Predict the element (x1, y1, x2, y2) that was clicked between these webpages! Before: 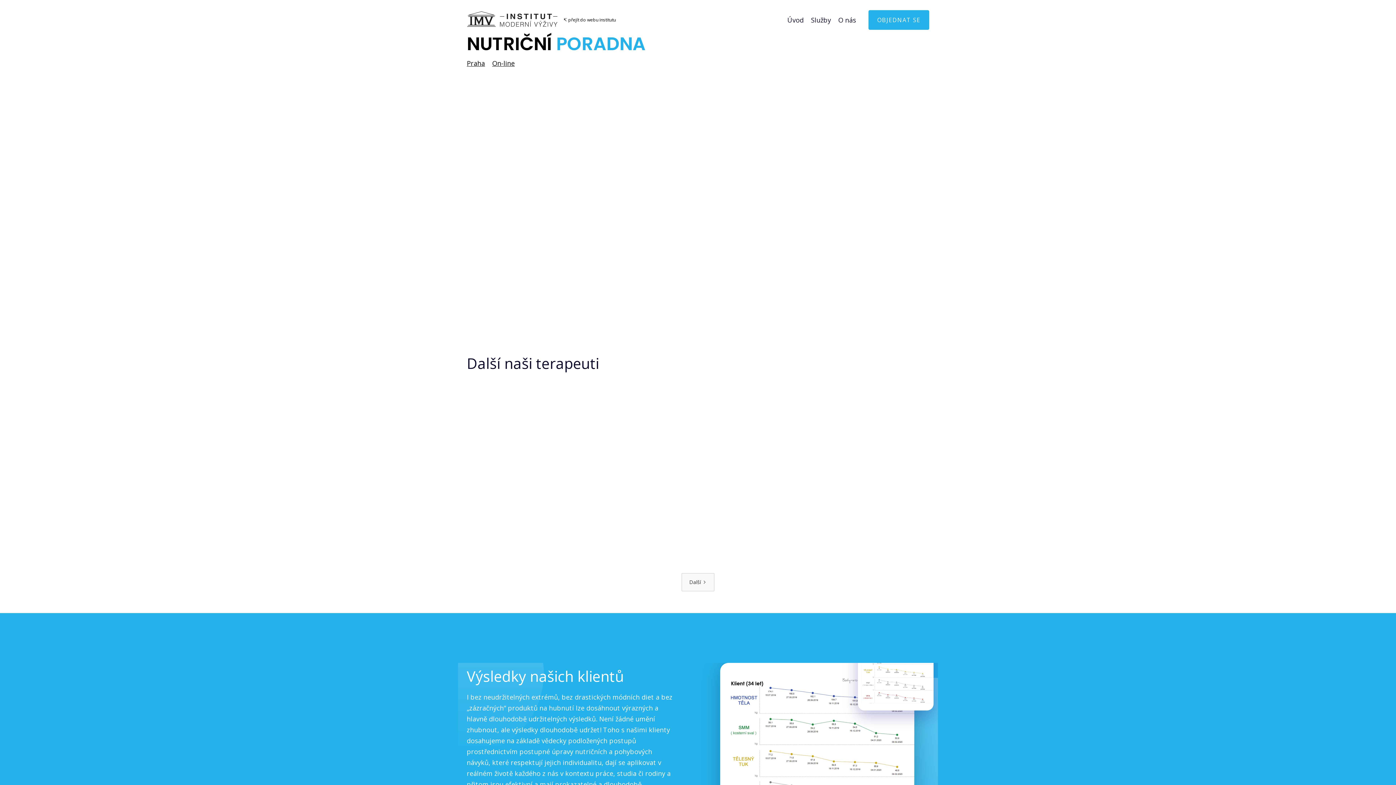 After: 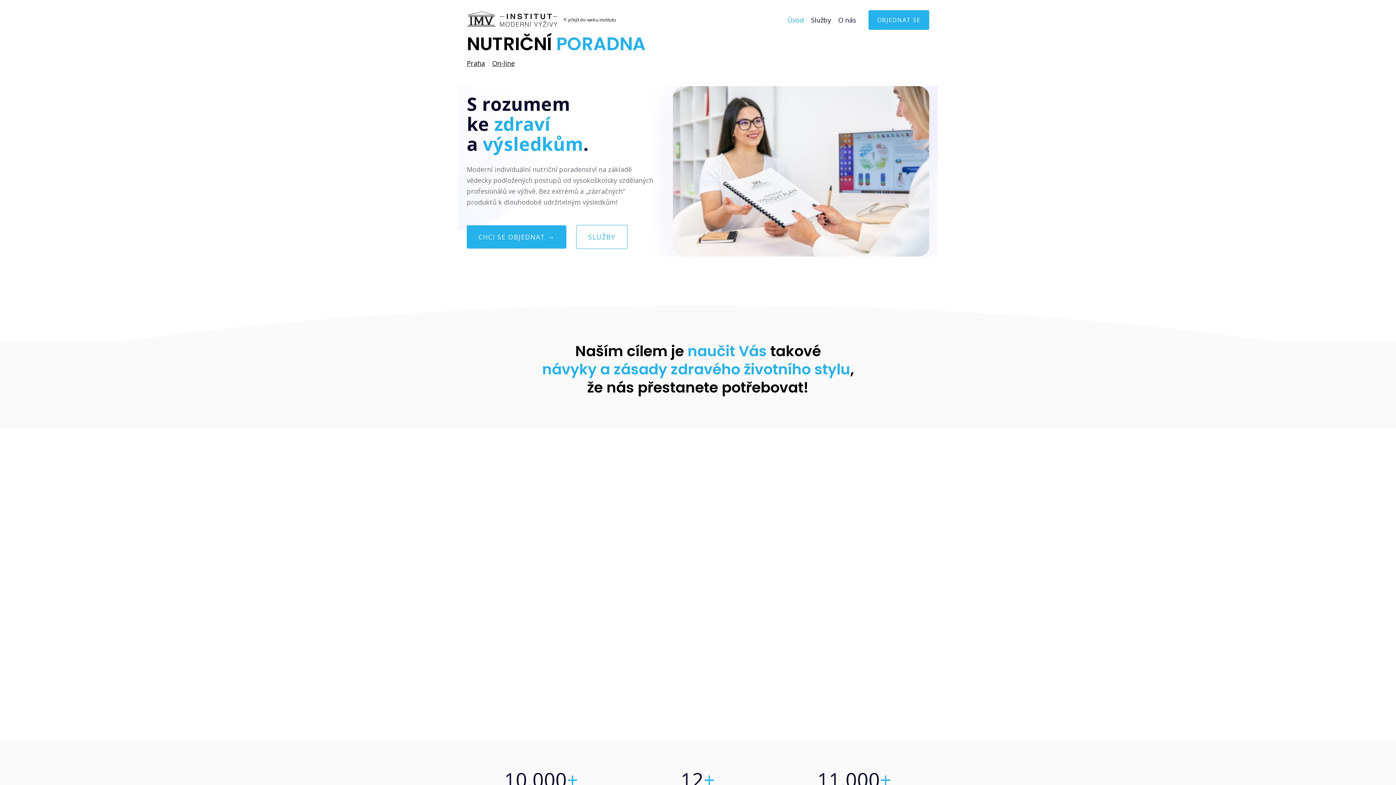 Action: bbox: (466, 31, 645, 56) label: NUTRIČNÍ PORADNA